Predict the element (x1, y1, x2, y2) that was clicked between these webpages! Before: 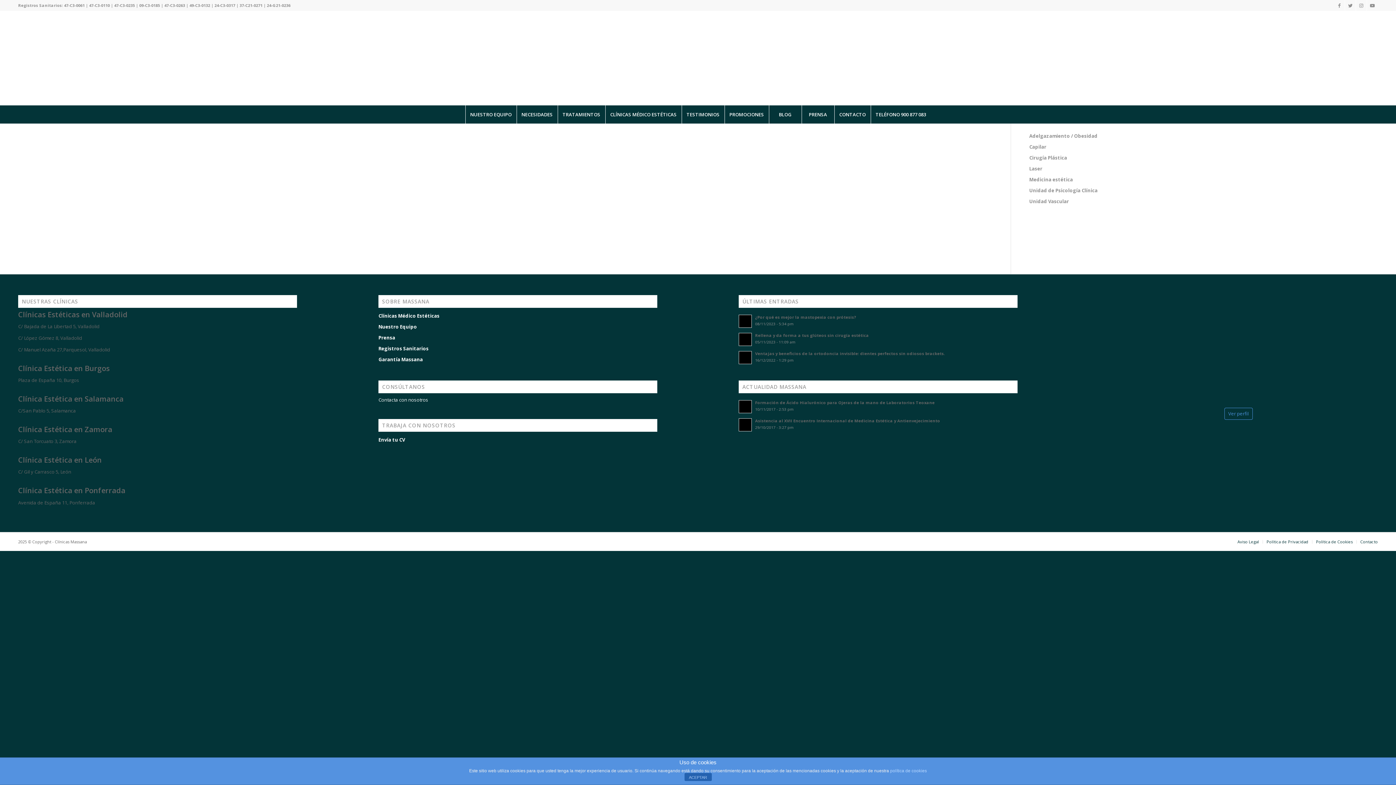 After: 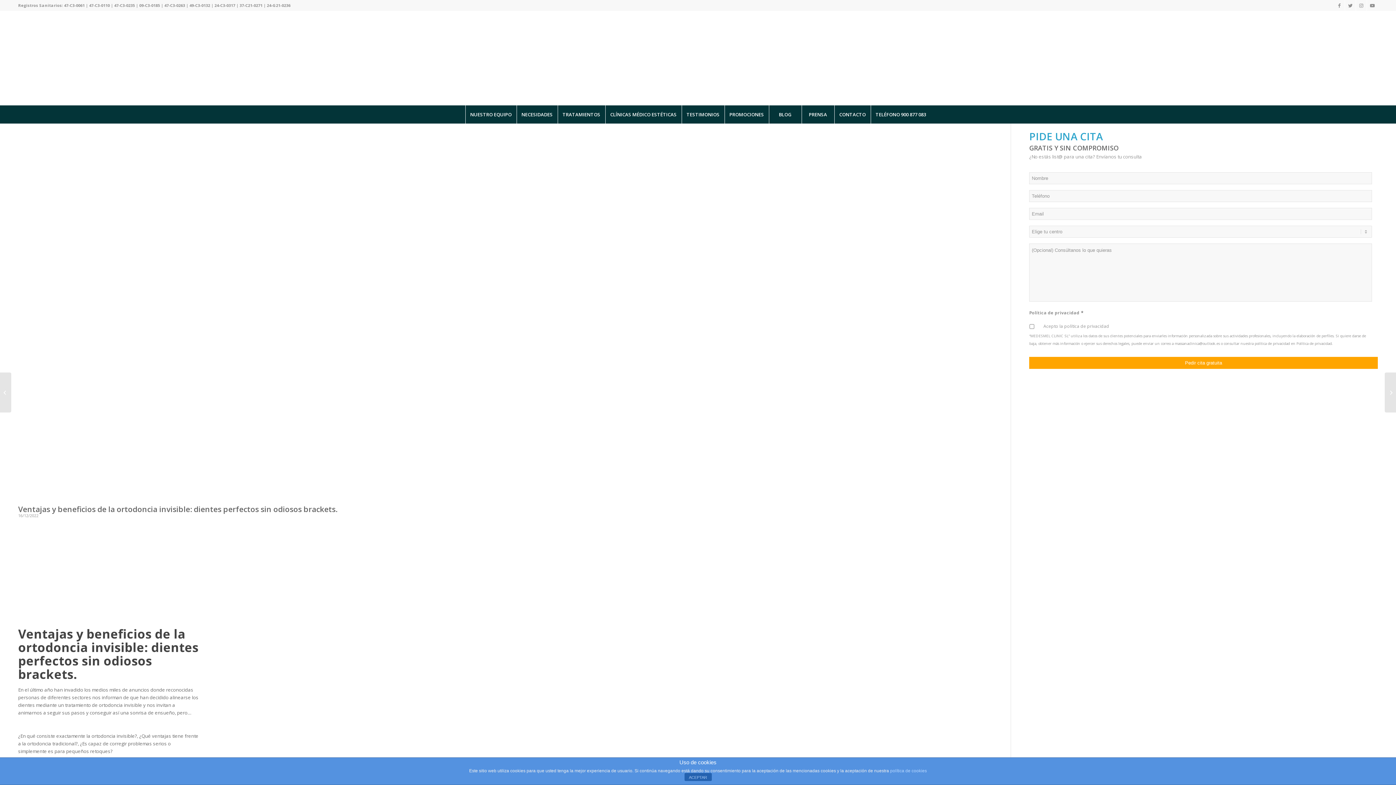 Action: bbox: (755, 350, 945, 356) label: Ventajas y beneficios de la ortodoncia invisible: dientes perfectos sin odiosos brackets.